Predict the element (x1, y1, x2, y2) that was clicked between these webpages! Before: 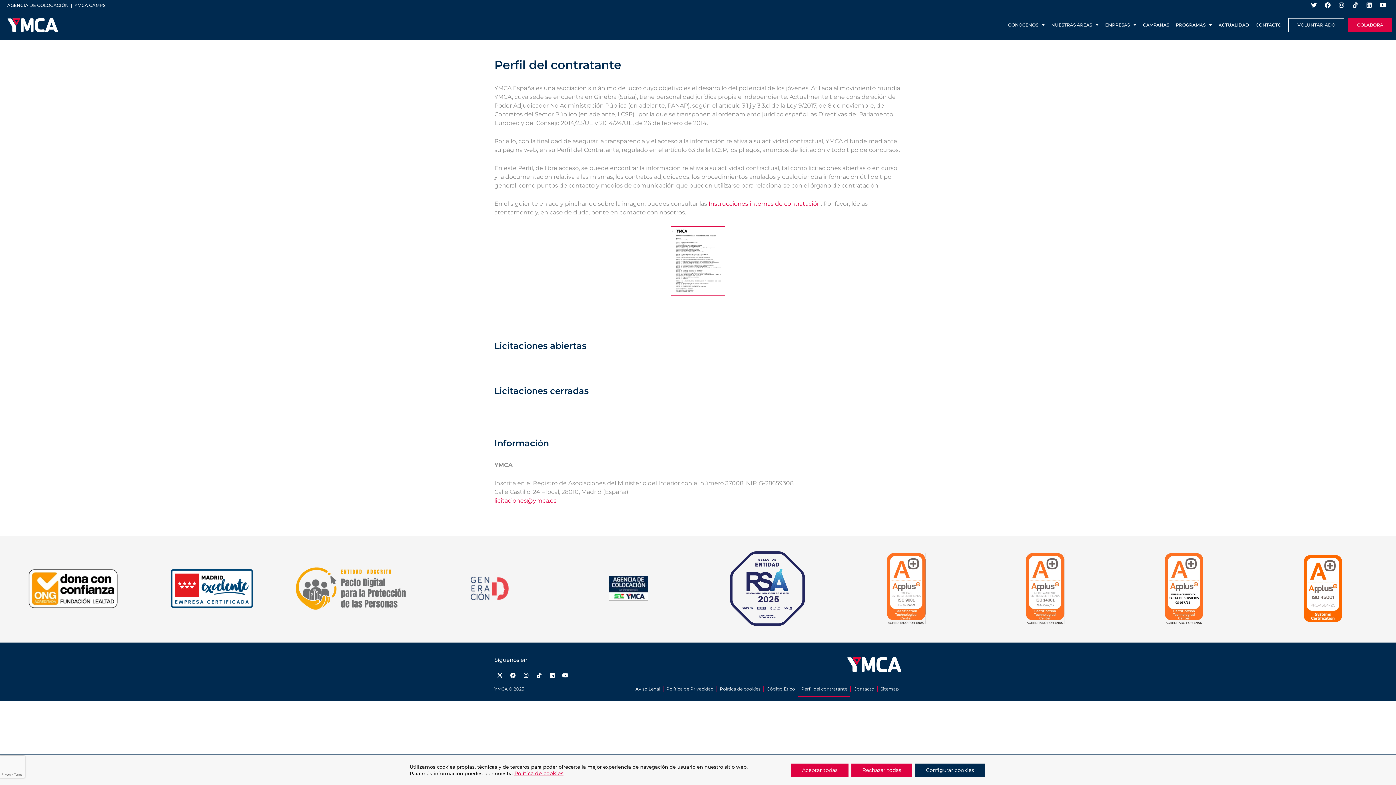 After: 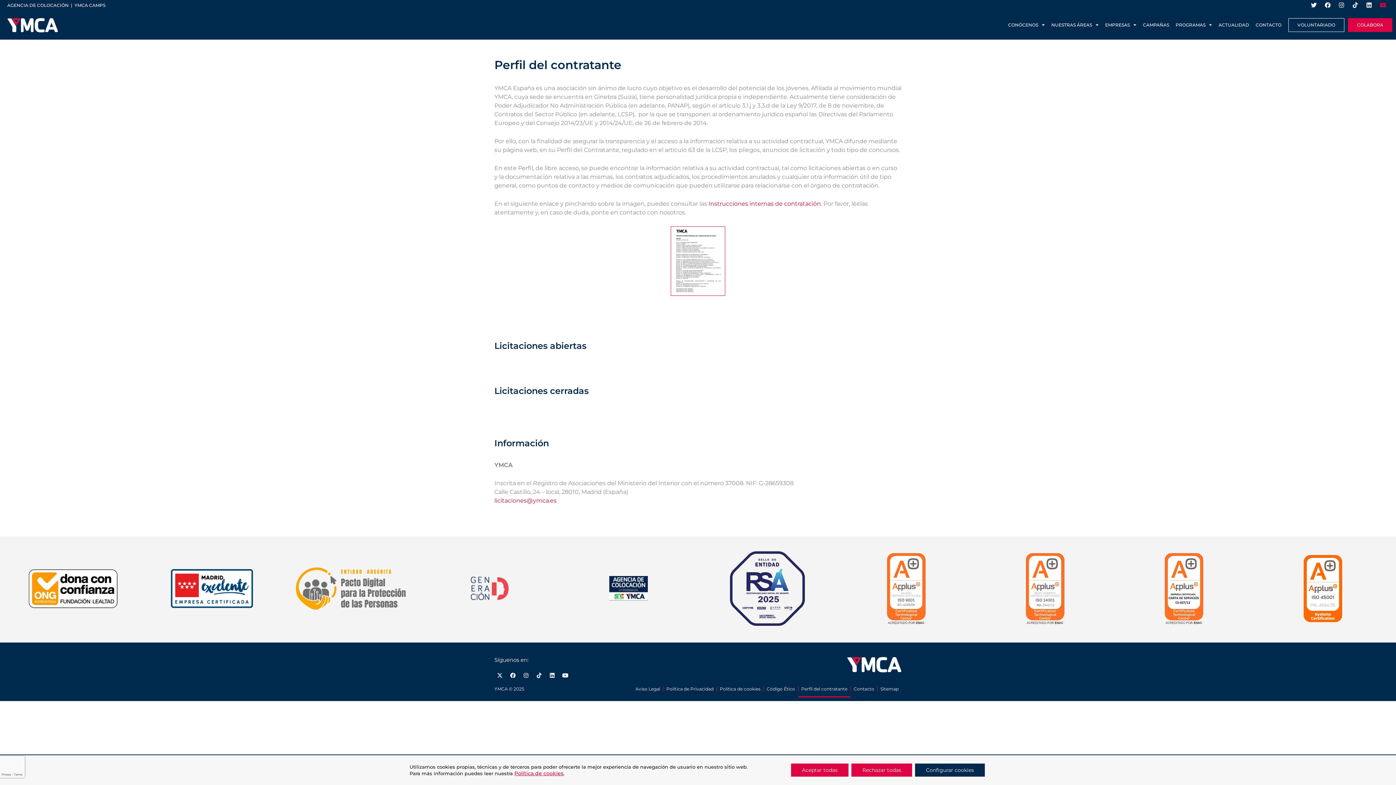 Action: bbox: (1377, 0, 1389, 10) label: Youtube